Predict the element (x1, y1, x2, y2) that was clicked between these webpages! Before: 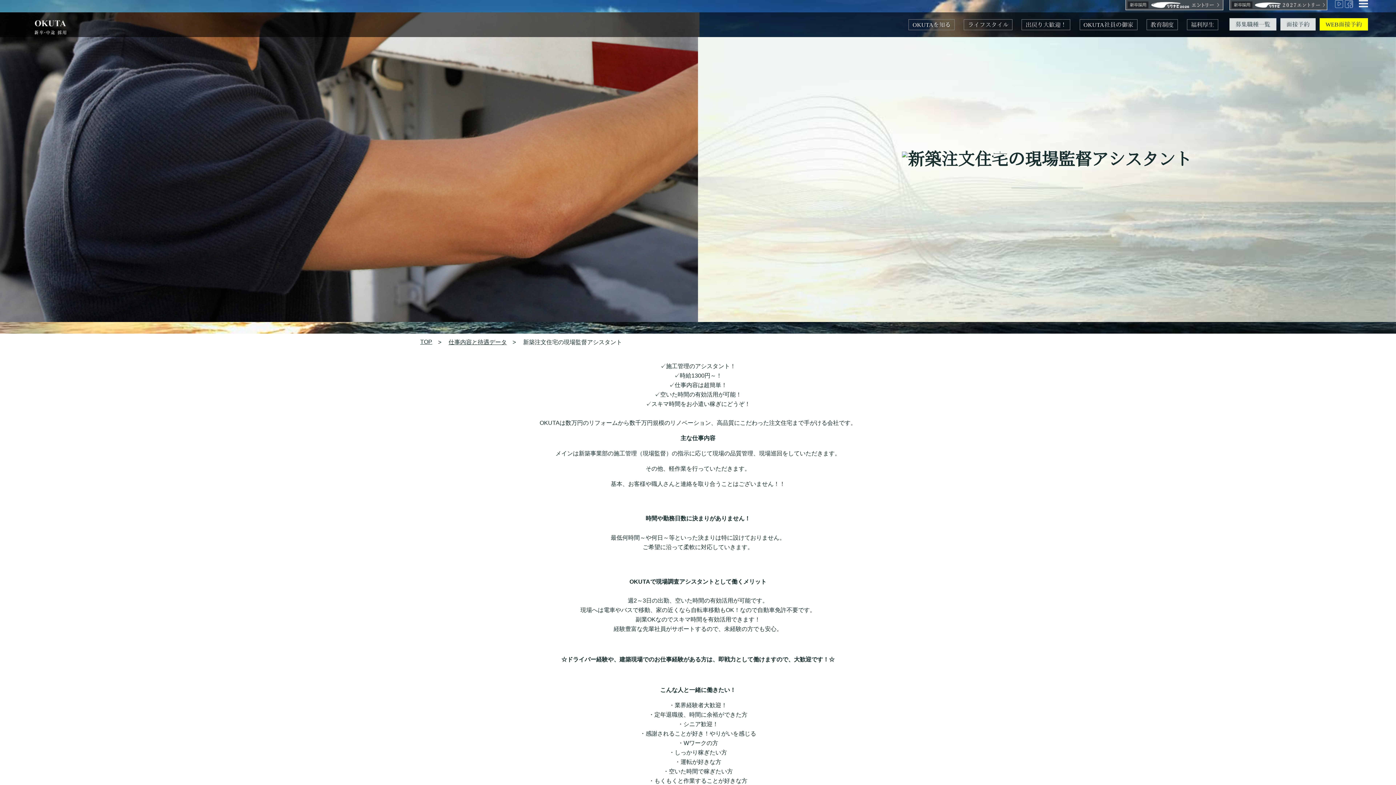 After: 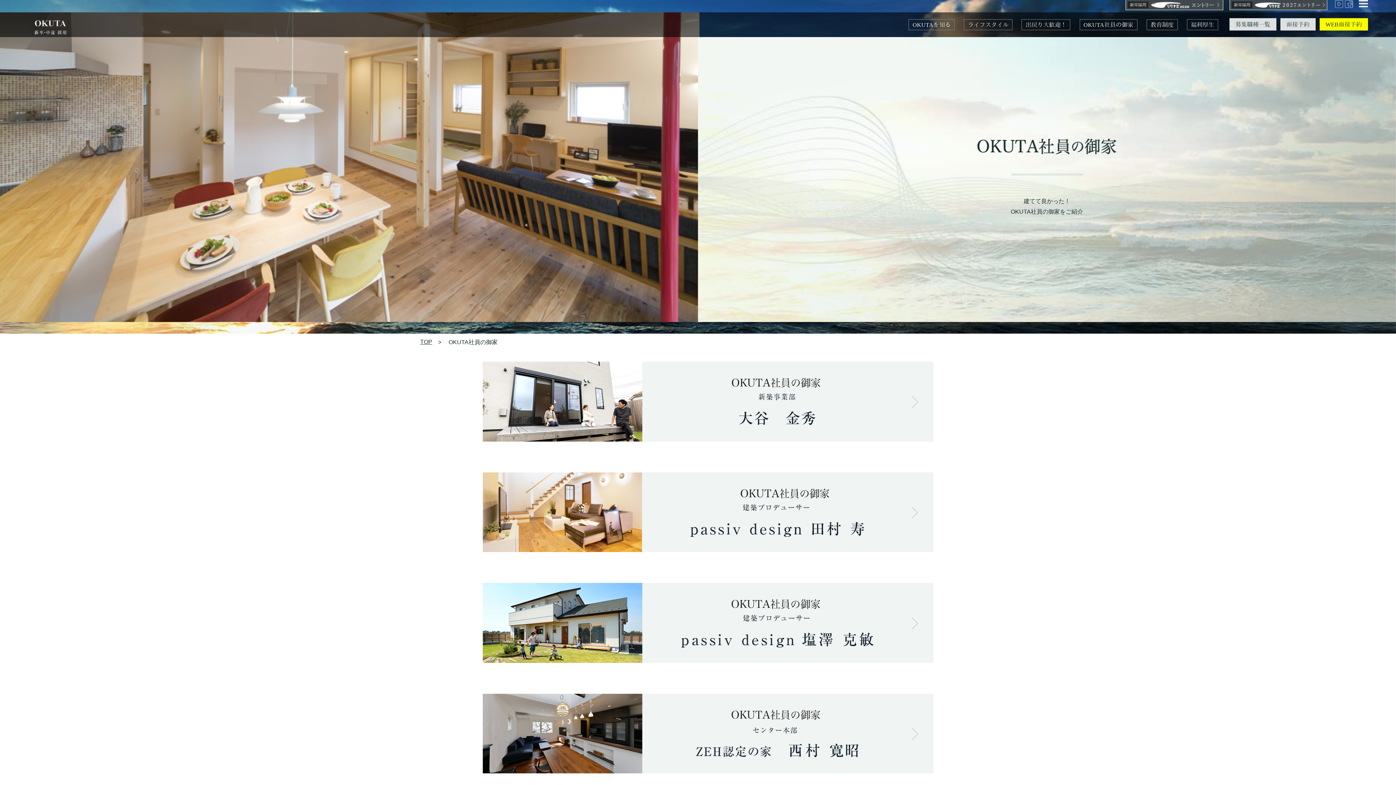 Action: label: OKUTA社員の御家 bbox: (1083, 21, 1133, 28)